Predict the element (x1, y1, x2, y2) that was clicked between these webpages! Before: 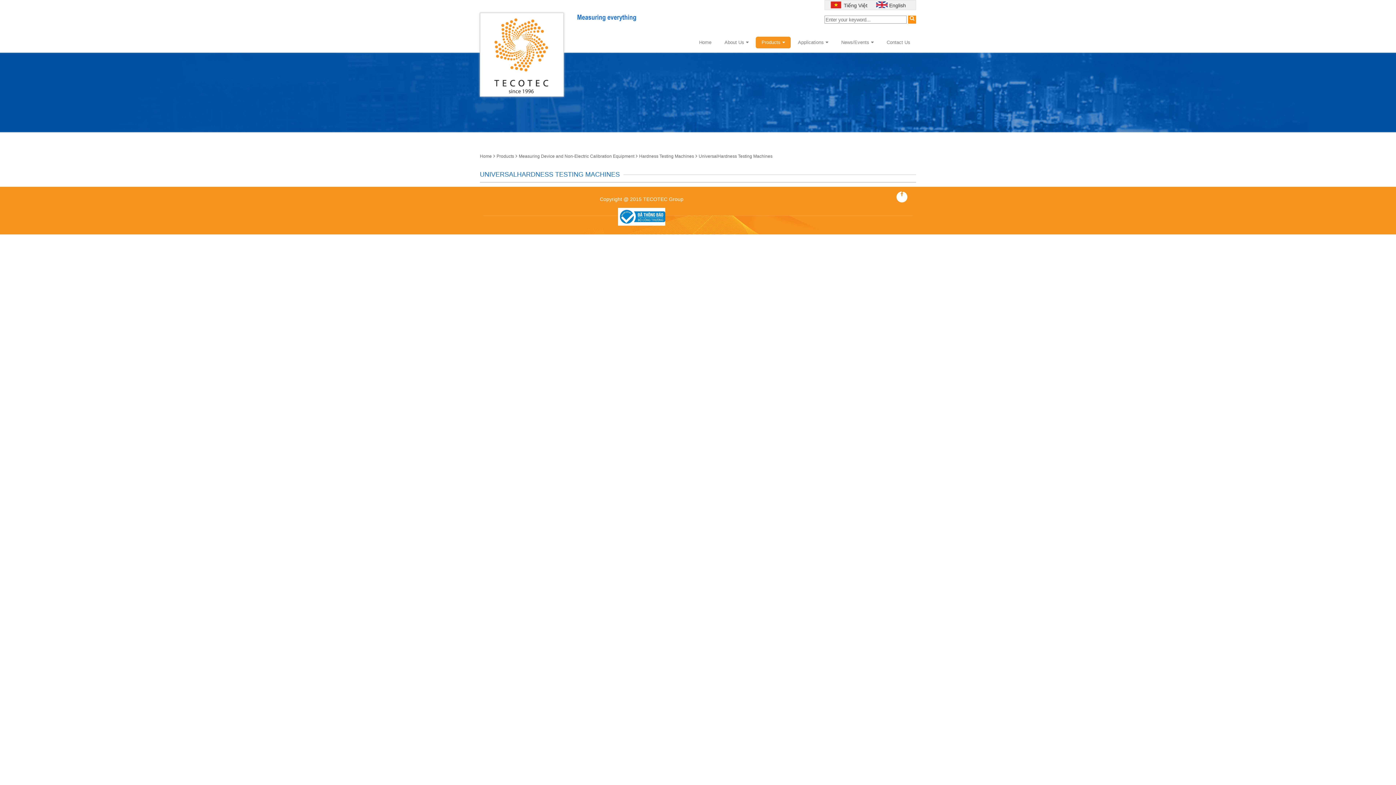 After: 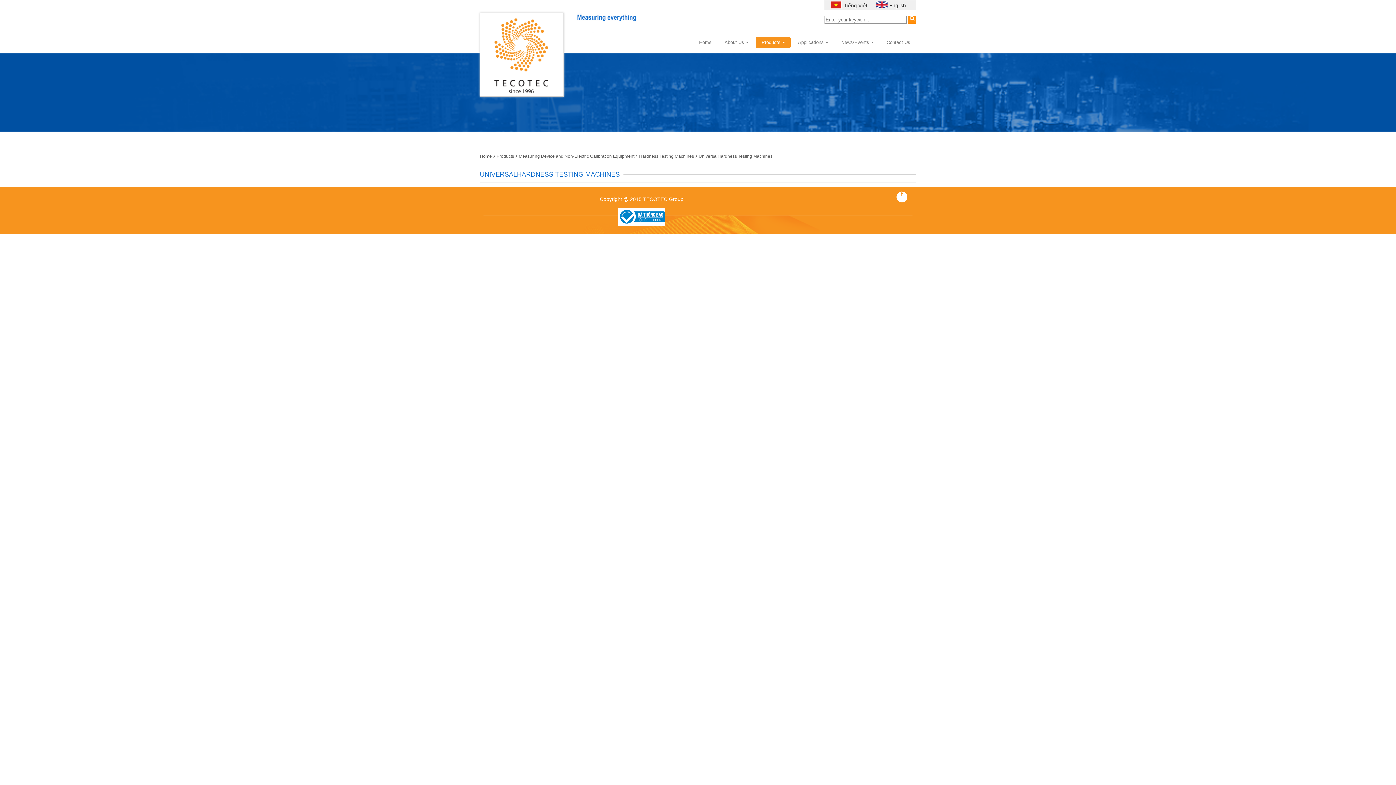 Action: bbox: (896, 191, 907, 202)